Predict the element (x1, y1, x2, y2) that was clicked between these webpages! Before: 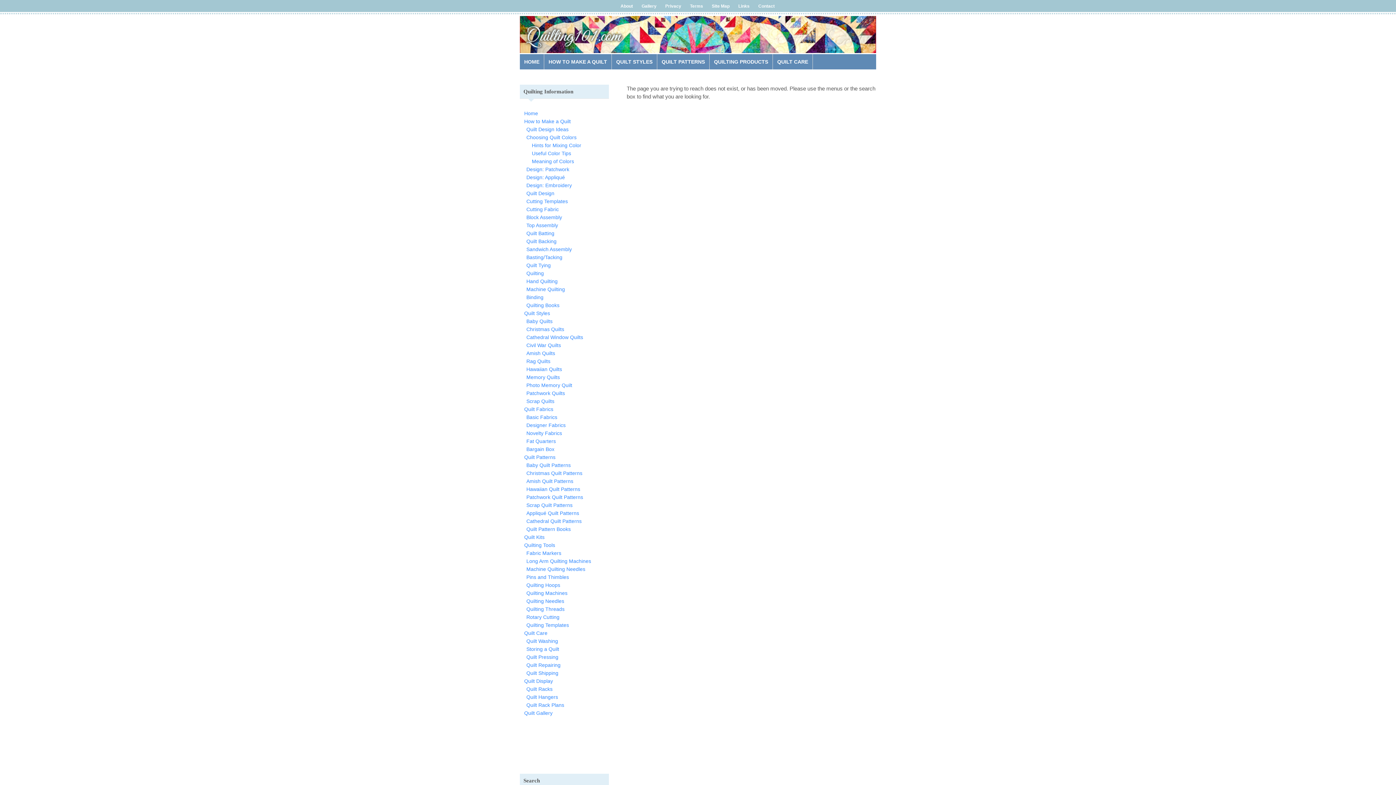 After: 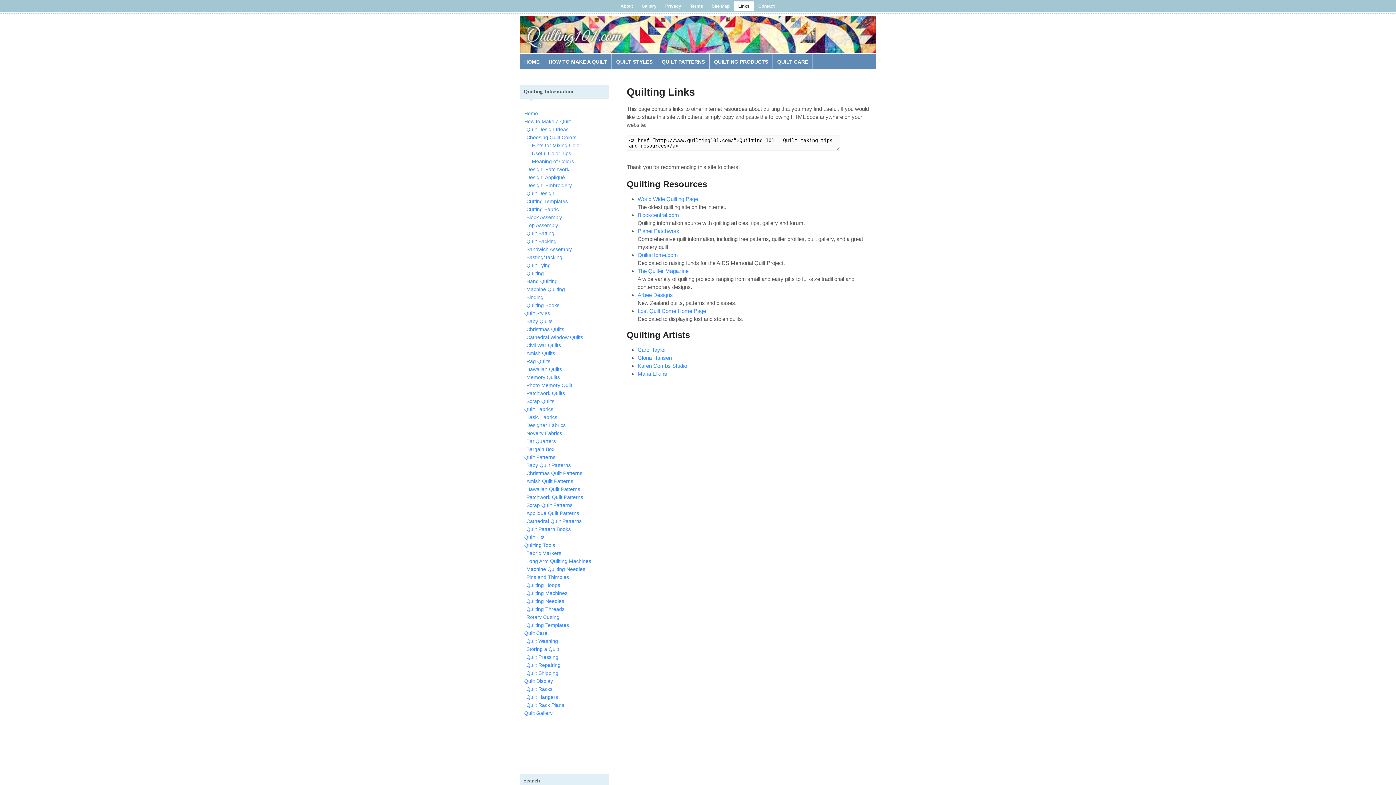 Action: bbox: (734, 1, 754, 10) label: Links